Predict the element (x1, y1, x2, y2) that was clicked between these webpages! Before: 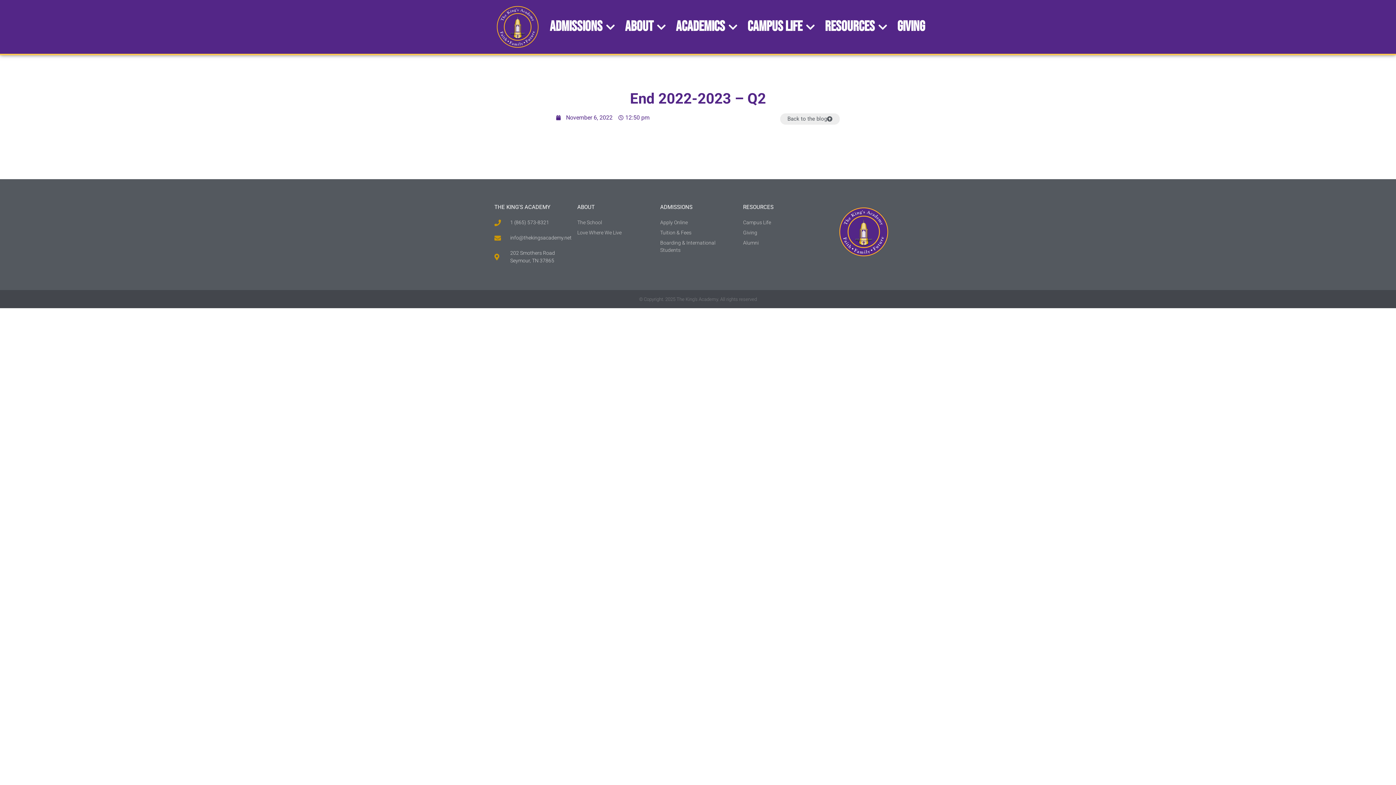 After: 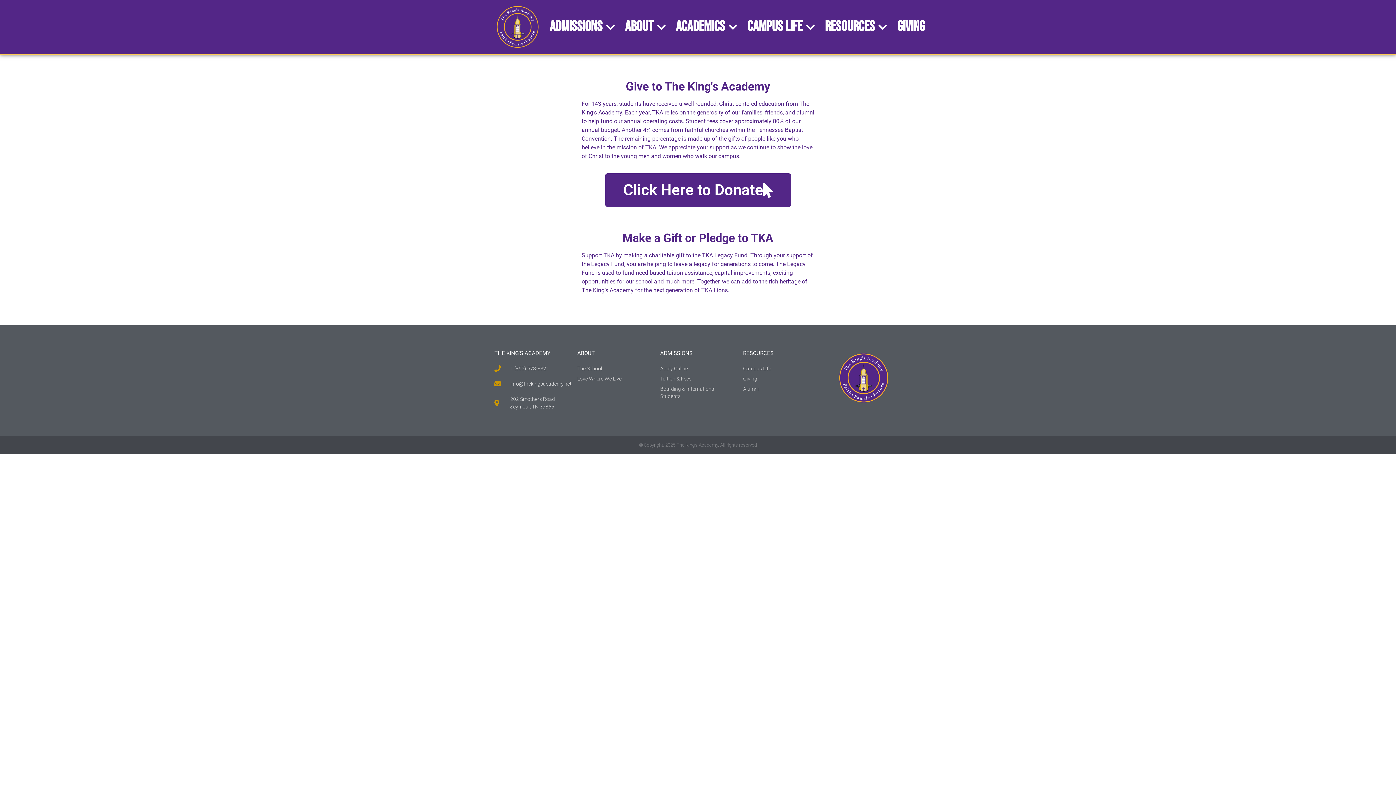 Action: label: Giving bbox: (743, 227, 818, 237)